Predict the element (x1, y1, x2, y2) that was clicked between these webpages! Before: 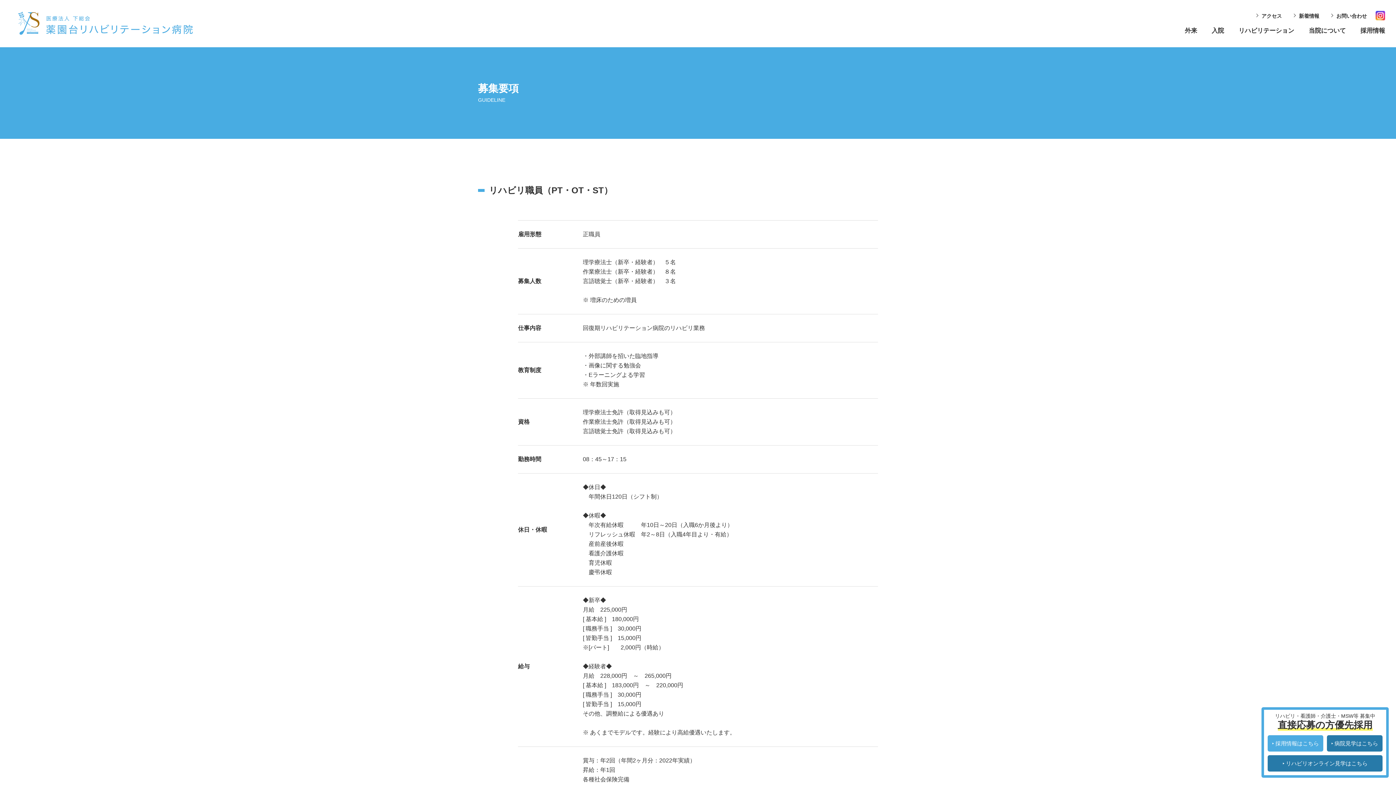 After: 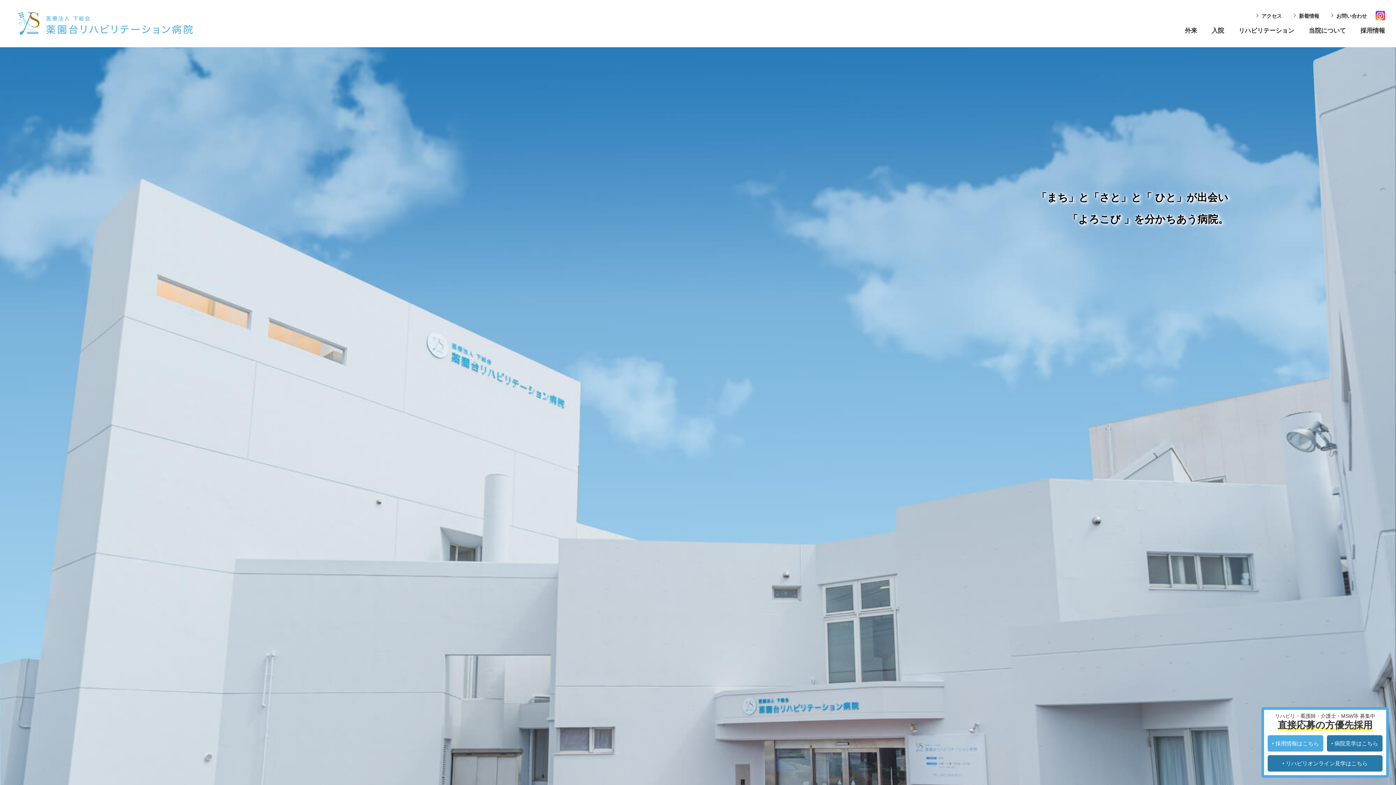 Action: bbox: (18, 11, 192, 35)